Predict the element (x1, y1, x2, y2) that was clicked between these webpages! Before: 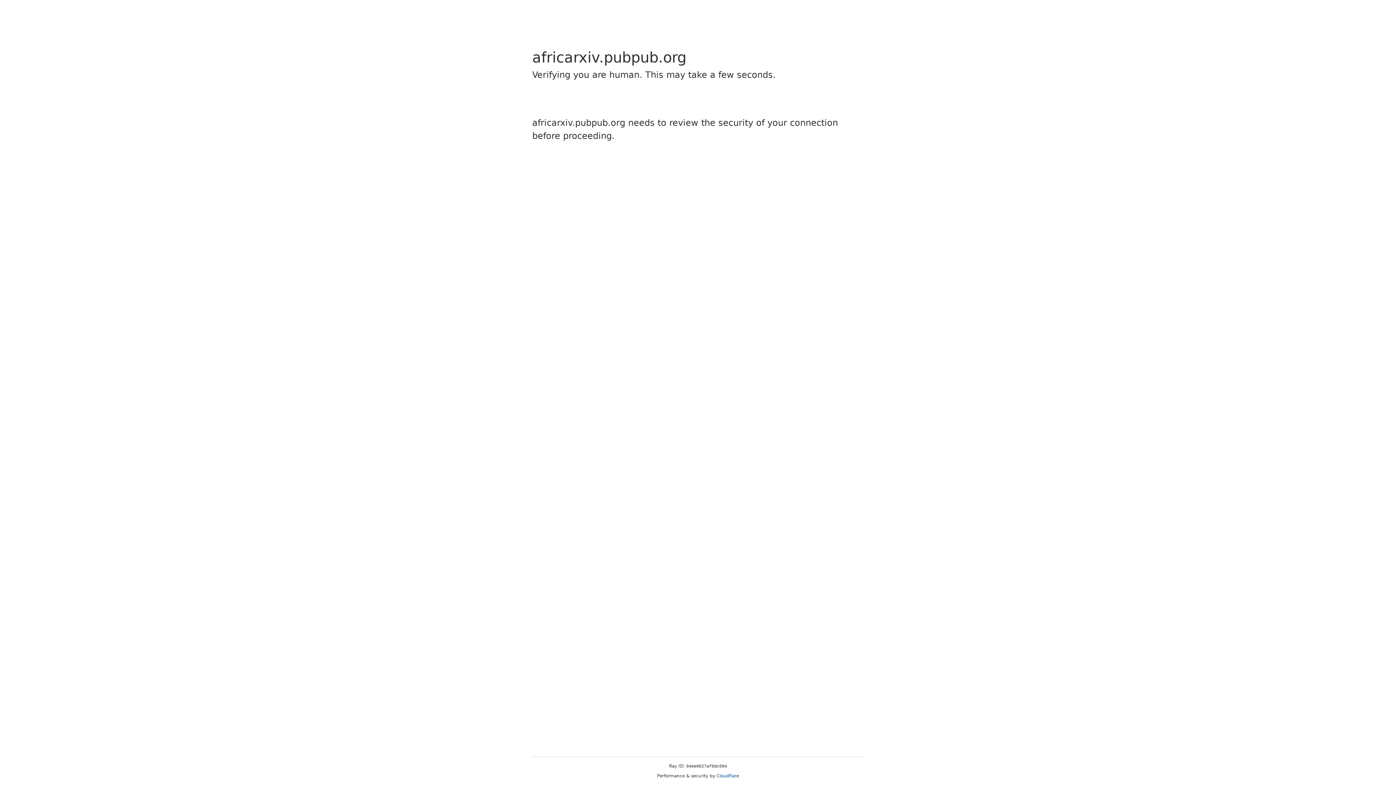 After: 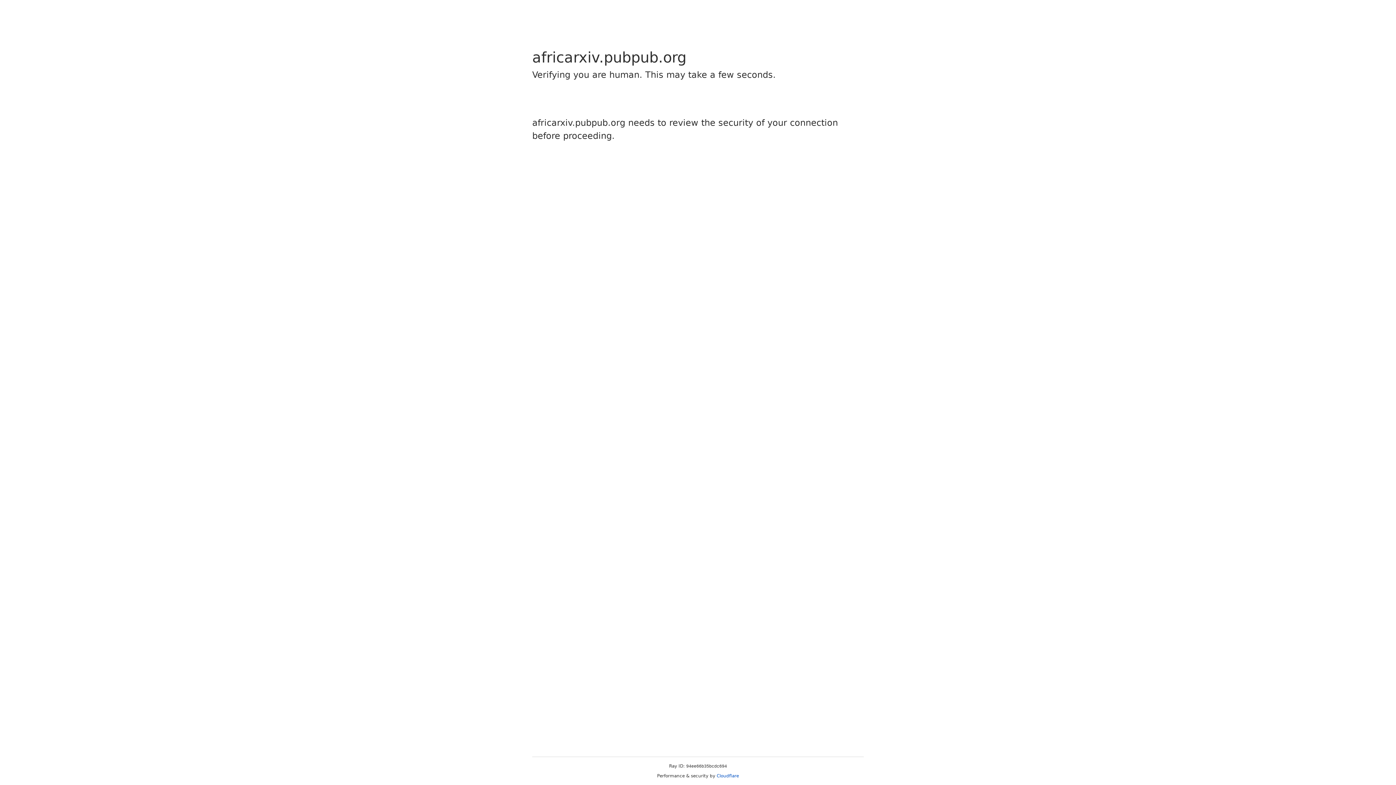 Action: bbox: (716, 773, 739, 778) label: Cloudflare